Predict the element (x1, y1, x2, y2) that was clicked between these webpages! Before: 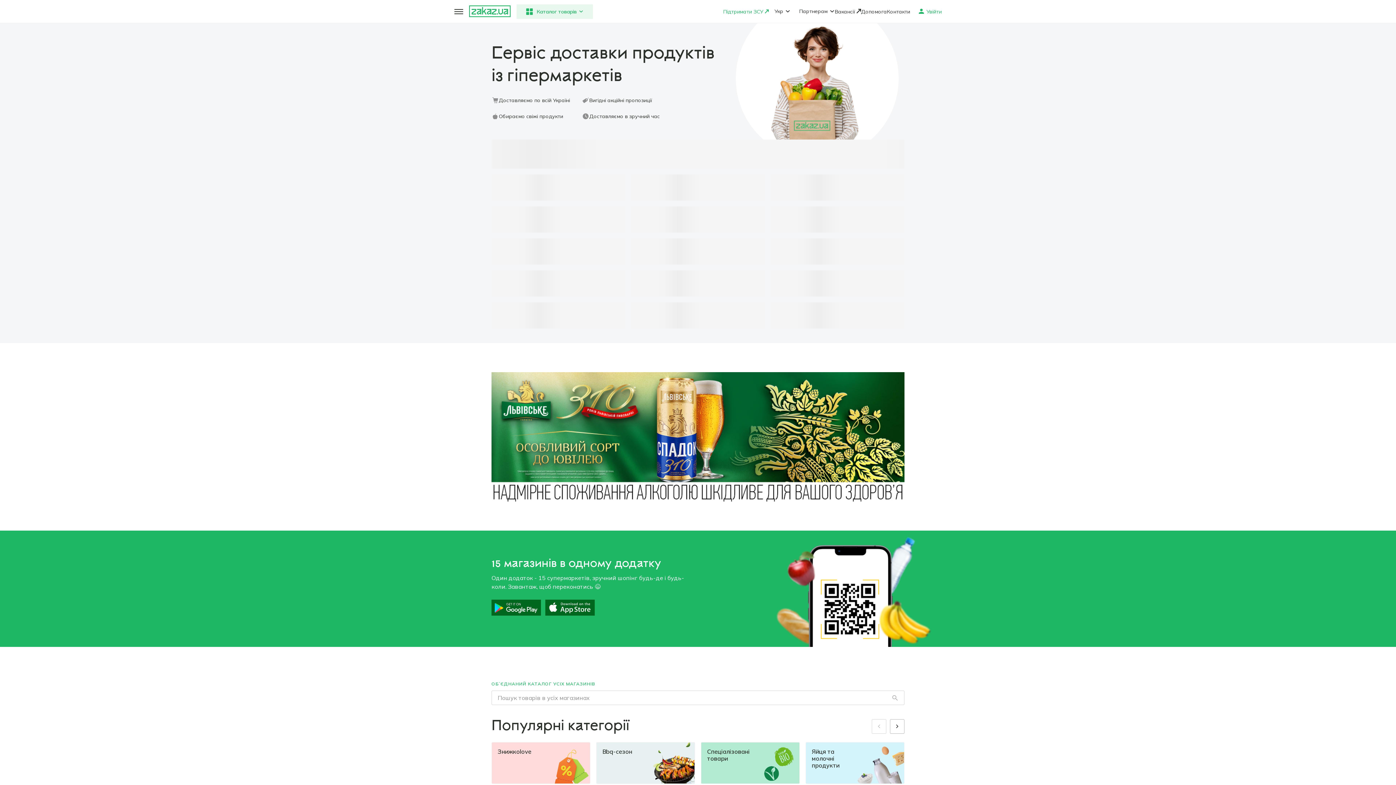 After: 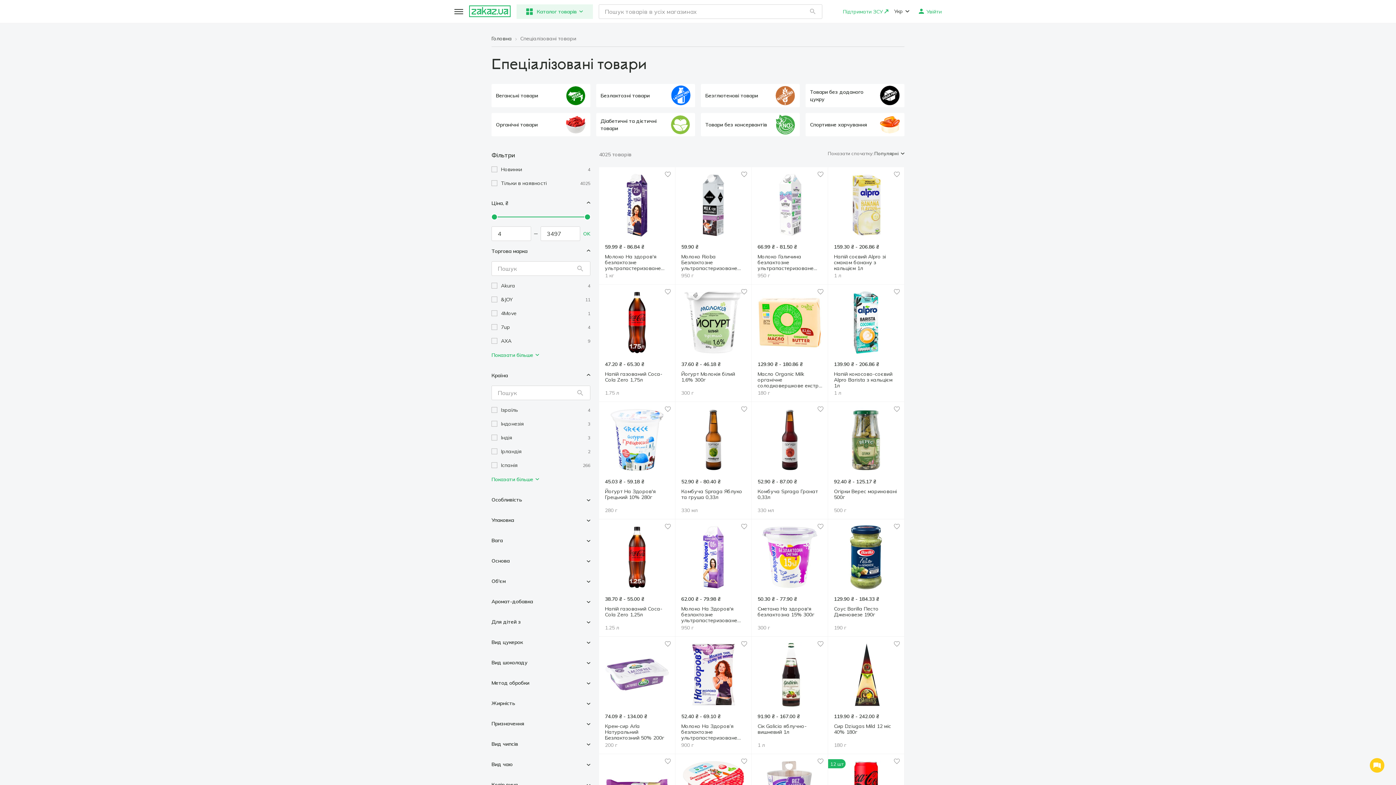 Action: label: Спеціалізовані товари bbox: (701, 742, 800, 784)